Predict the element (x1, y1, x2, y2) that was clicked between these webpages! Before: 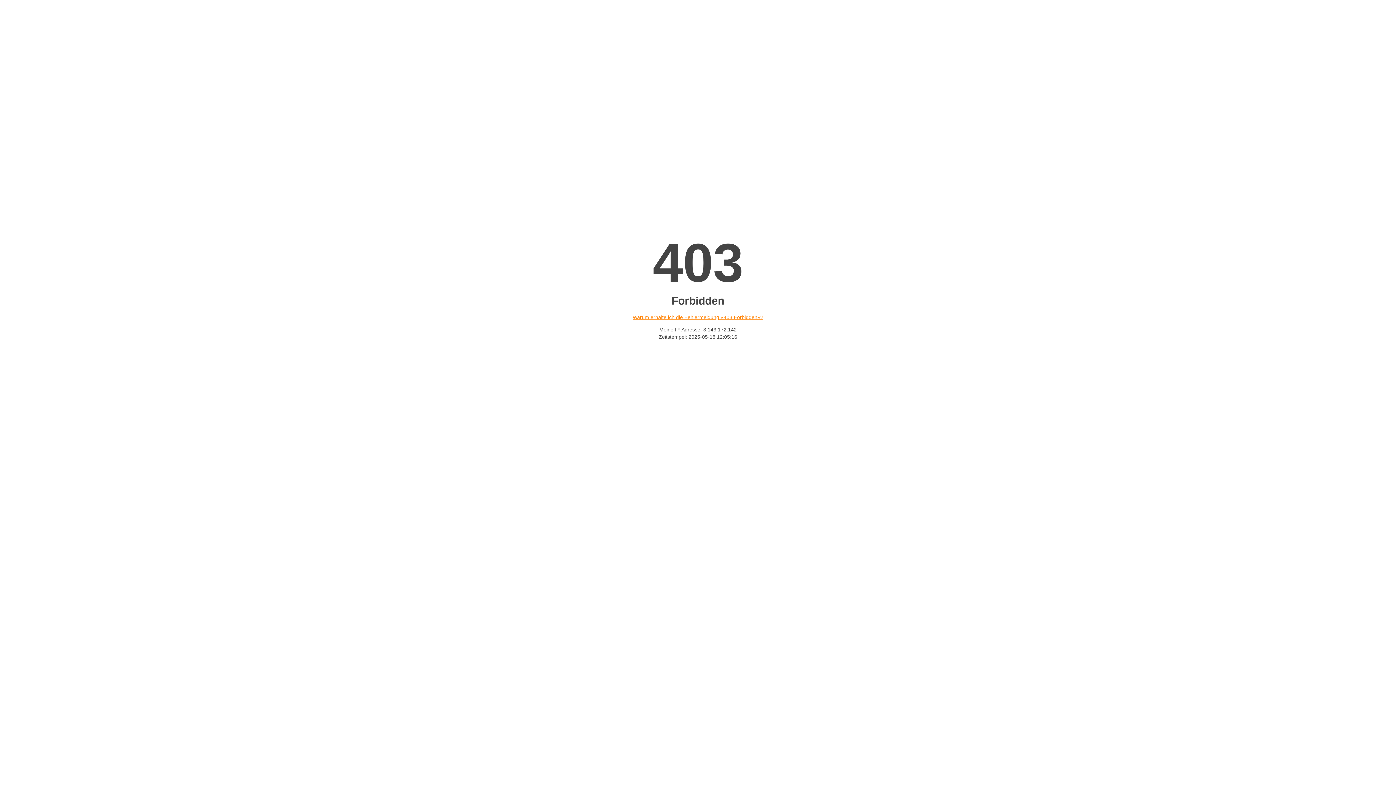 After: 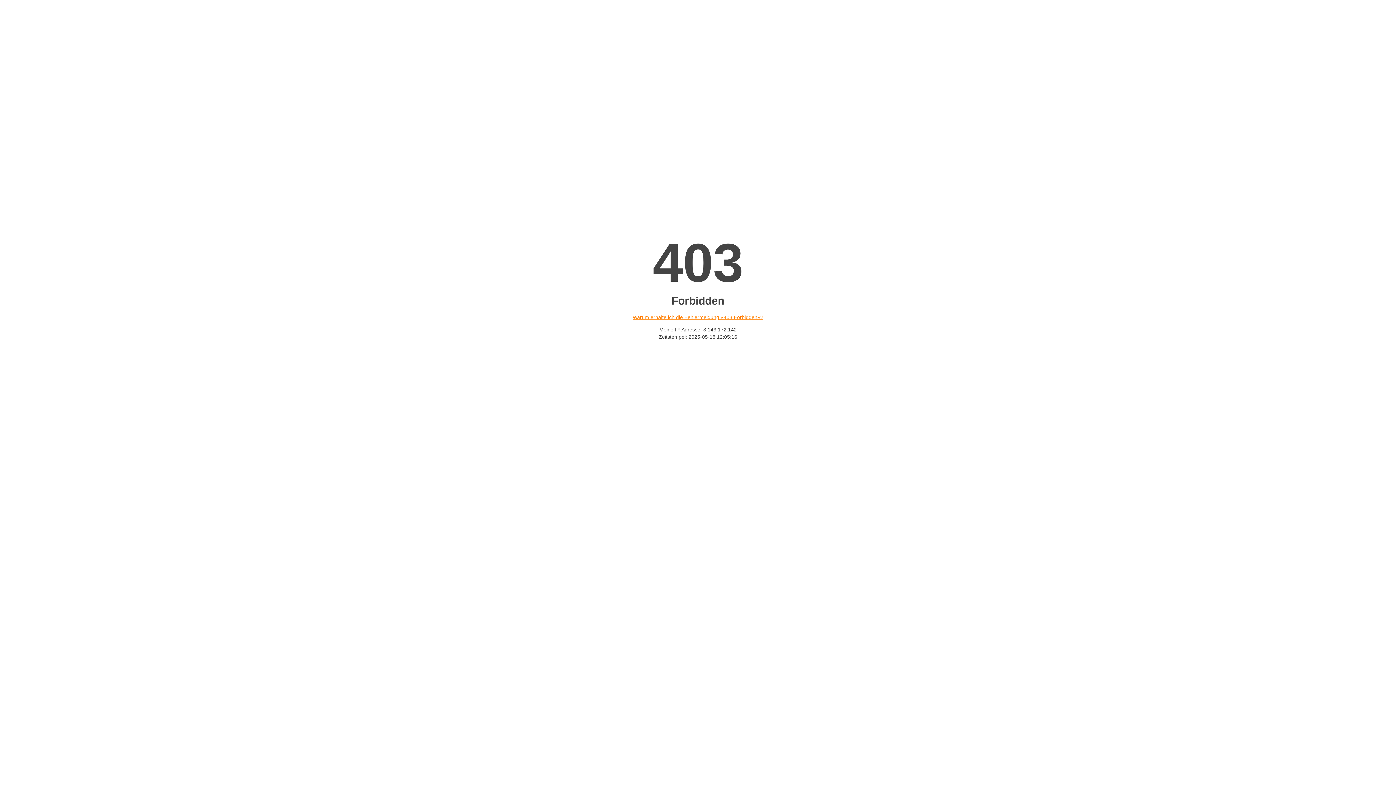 Action: label: Warum erhalte ich die Fehlermeldung «403 Forbidden»? bbox: (632, 314, 763, 320)